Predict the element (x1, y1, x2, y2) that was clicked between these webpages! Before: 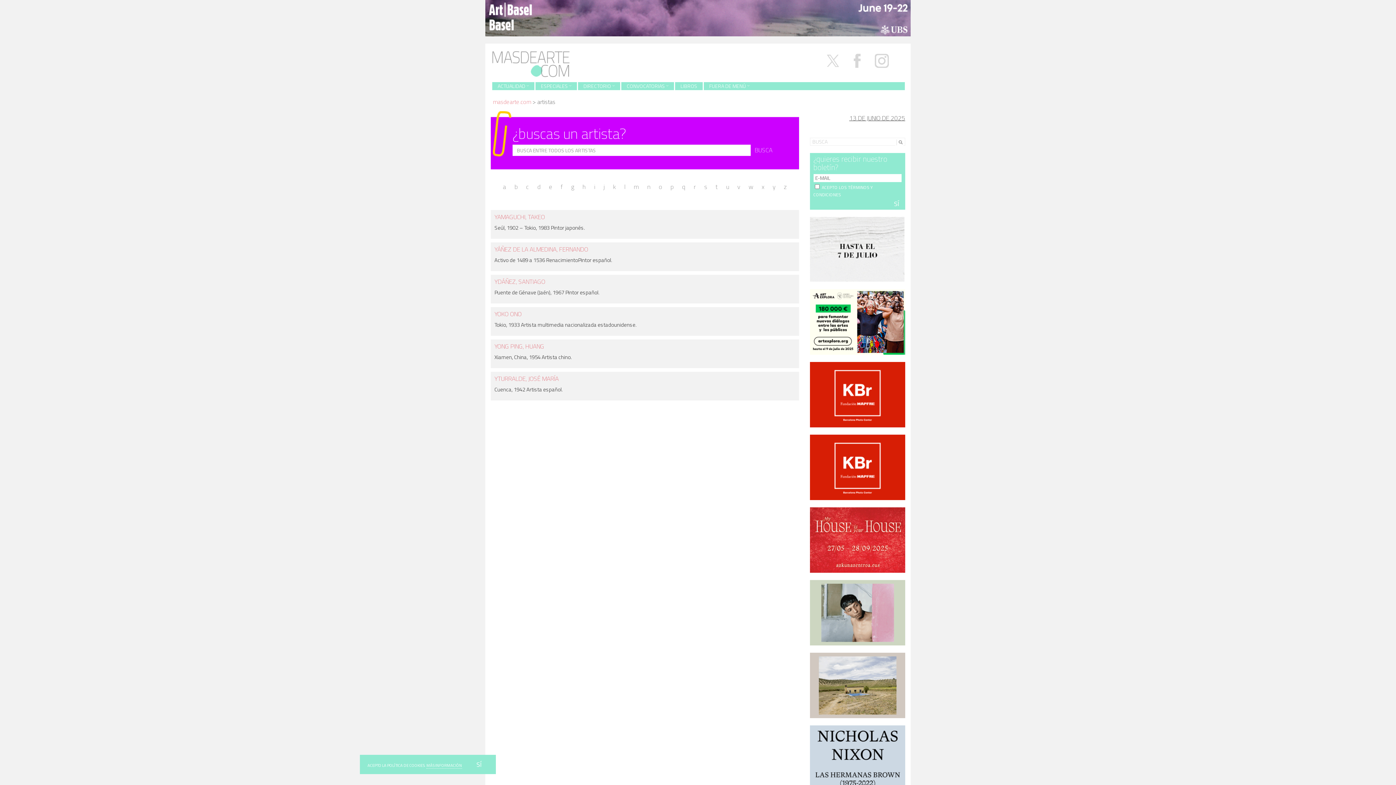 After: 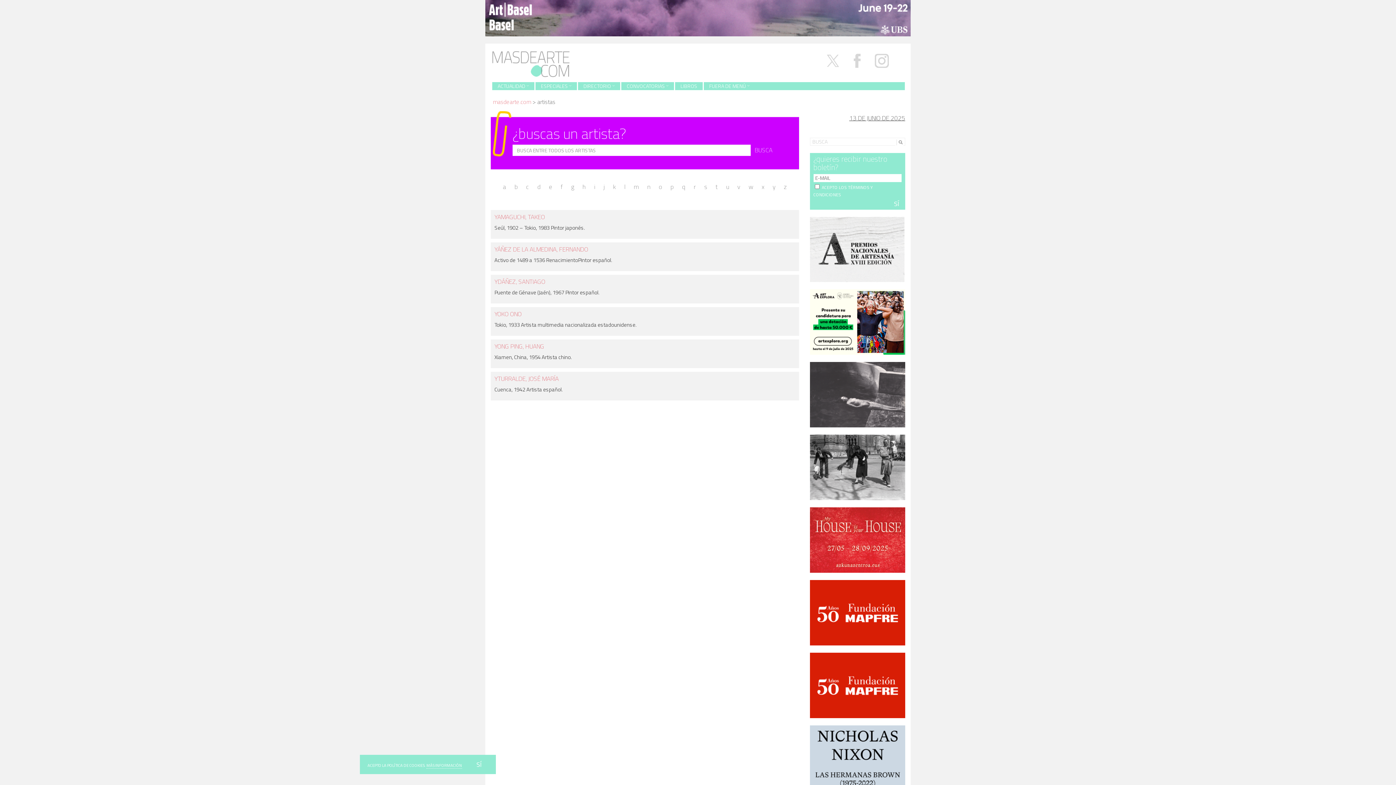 Action: bbox: (810, 463, 905, 470)